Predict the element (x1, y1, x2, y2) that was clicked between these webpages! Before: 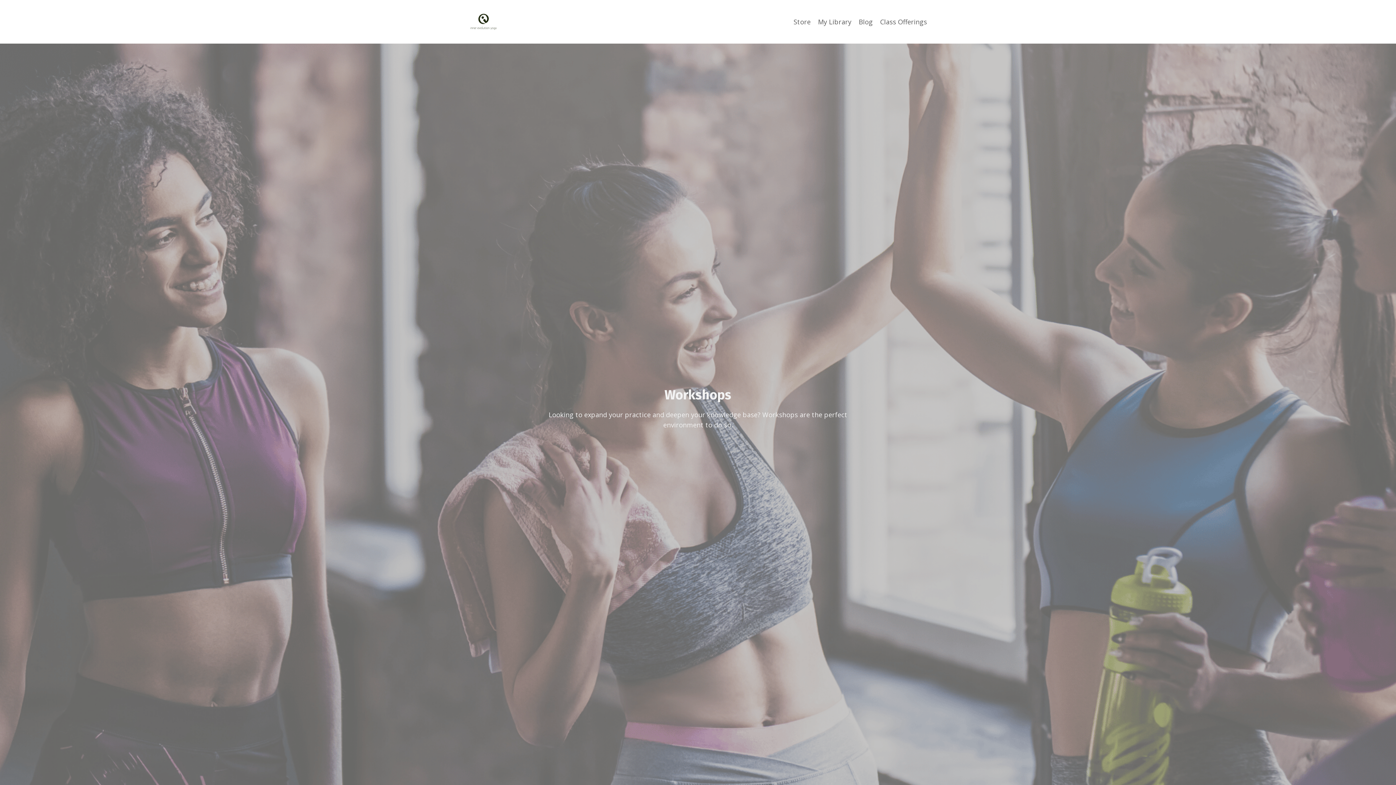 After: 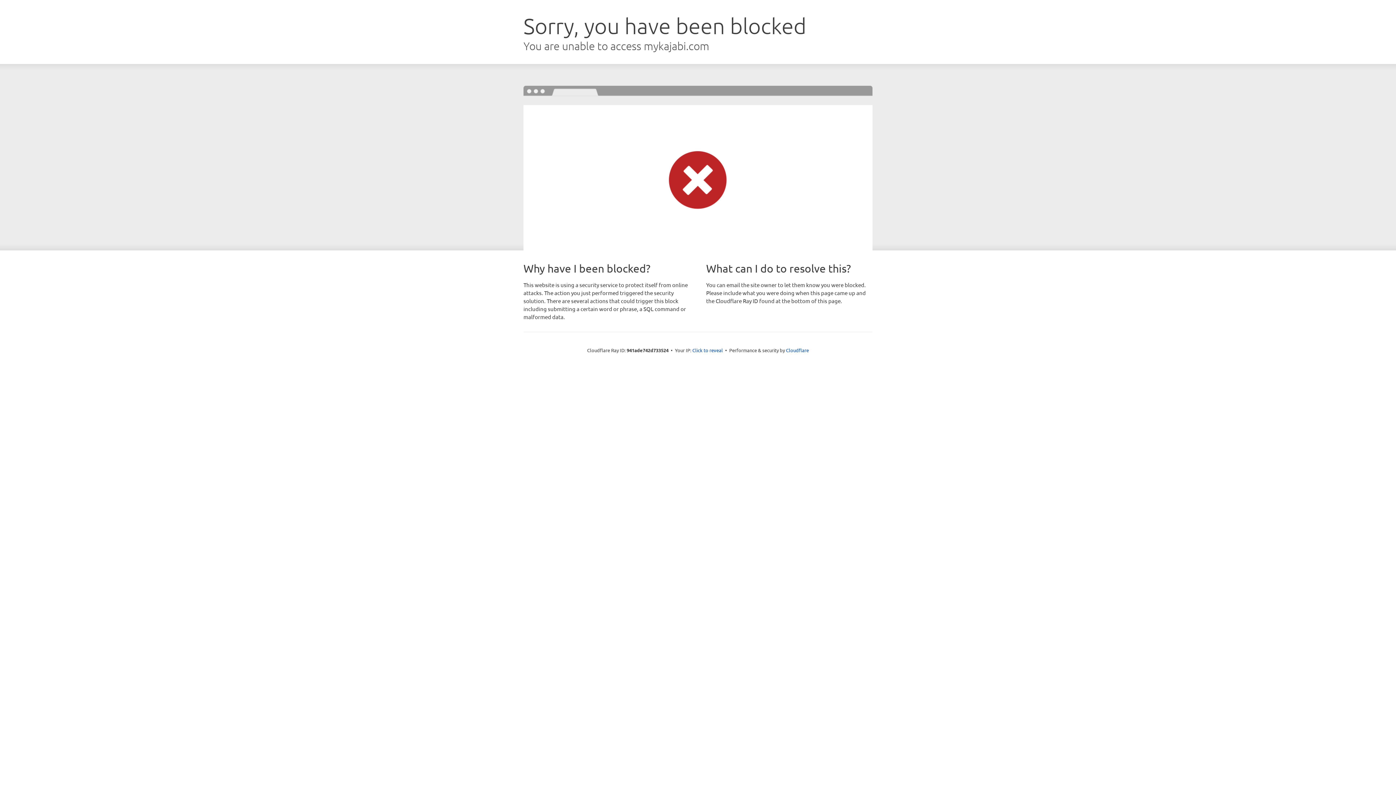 Action: bbox: (818, 16, 851, 26) label: My Library